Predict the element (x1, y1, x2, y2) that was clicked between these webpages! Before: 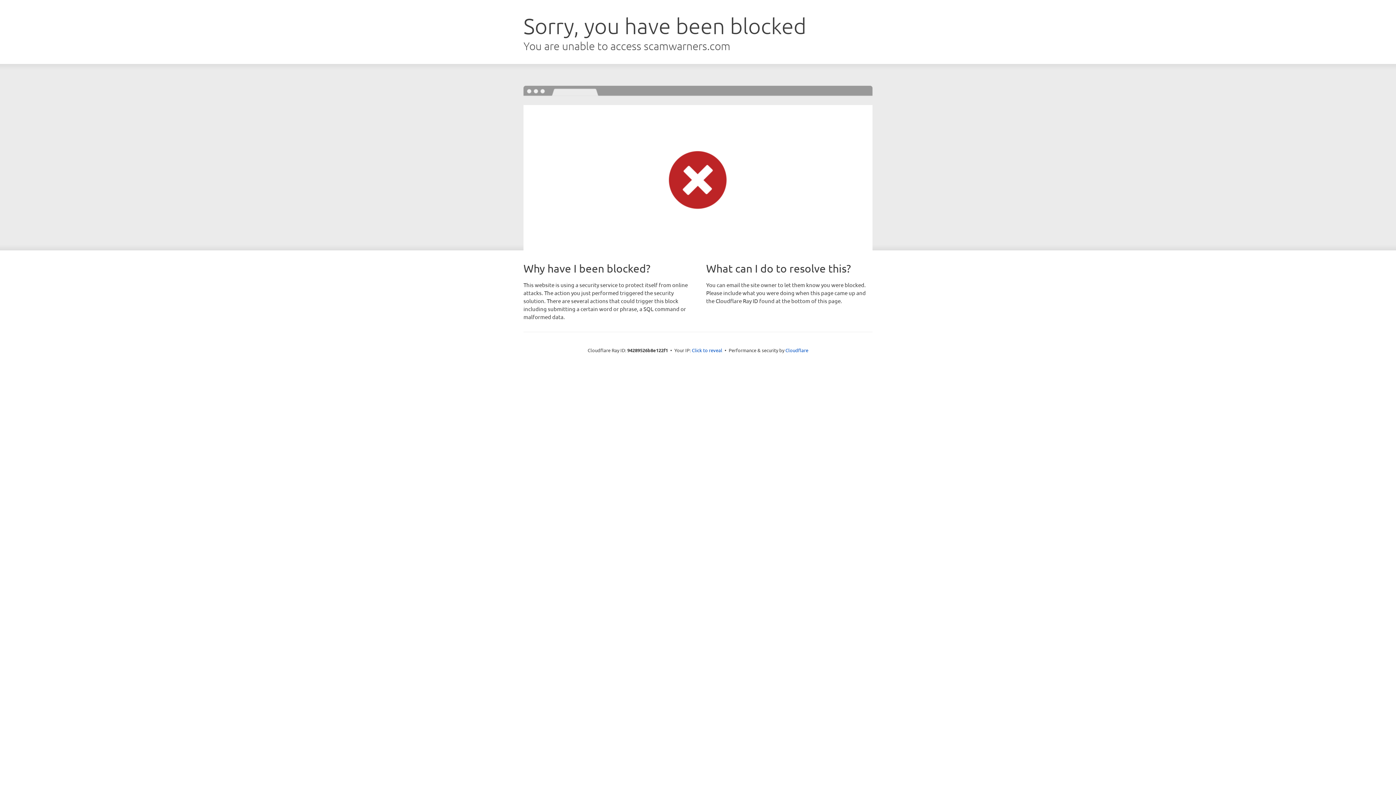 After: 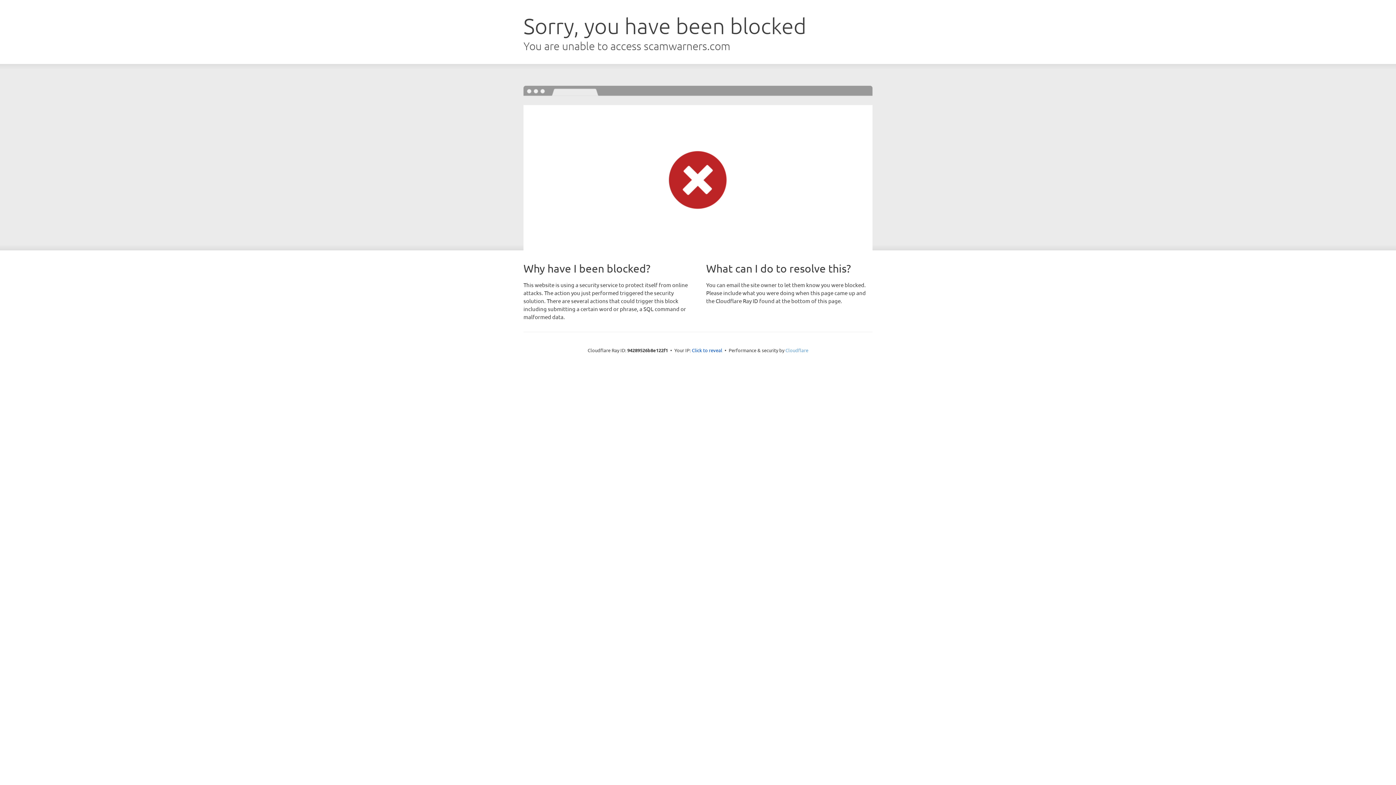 Action: label: Cloudflare bbox: (785, 347, 808, 353)